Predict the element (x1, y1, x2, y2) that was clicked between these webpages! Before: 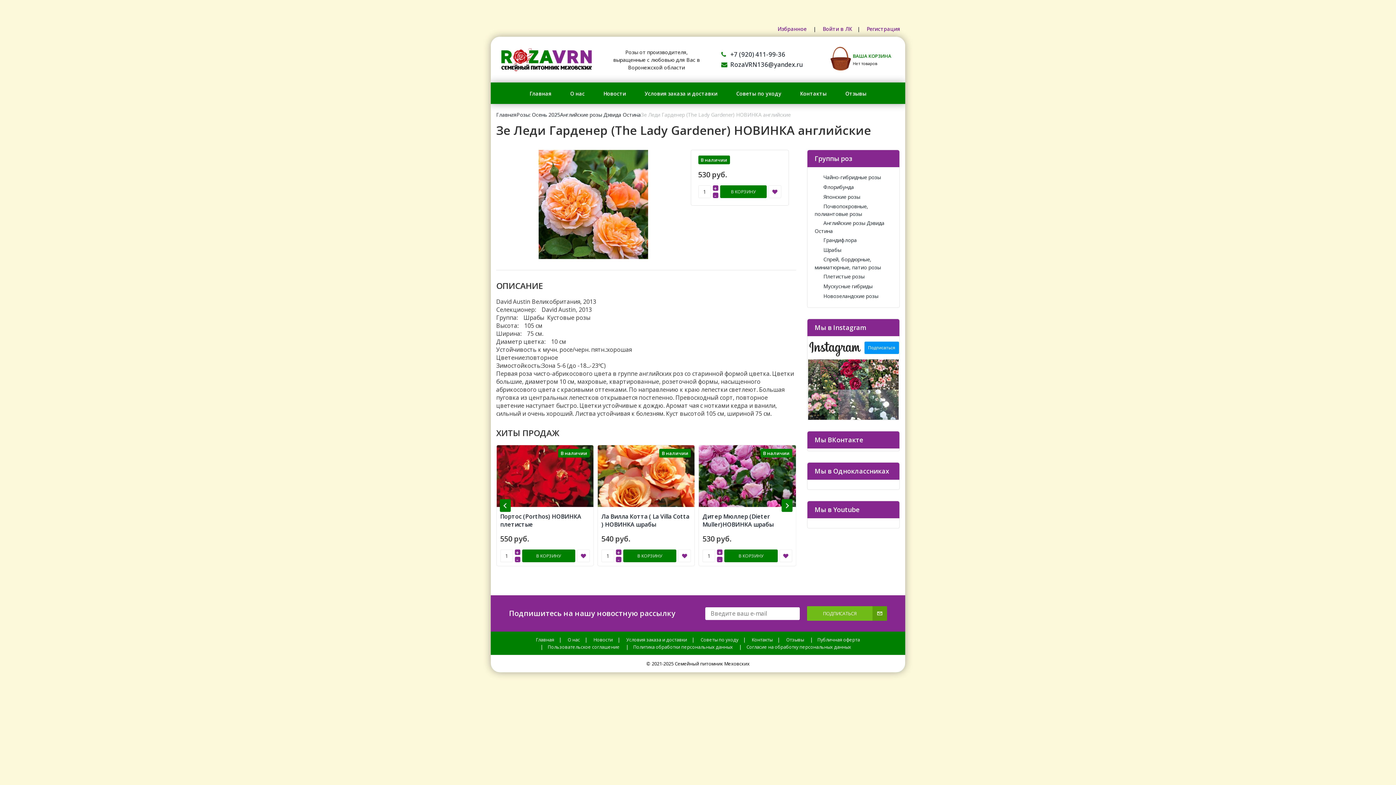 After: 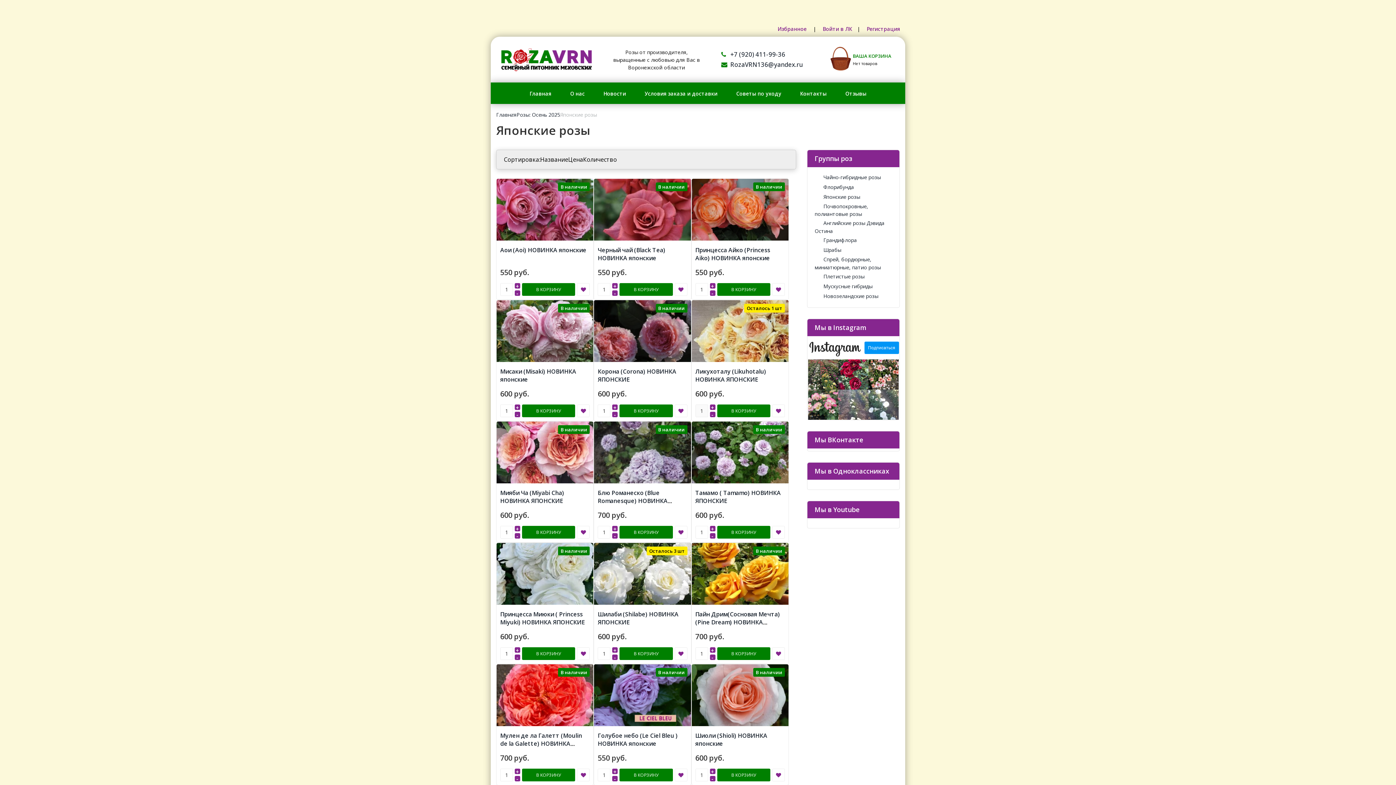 Action: label: Японские розы bbox: (814, 193, 860, 201)